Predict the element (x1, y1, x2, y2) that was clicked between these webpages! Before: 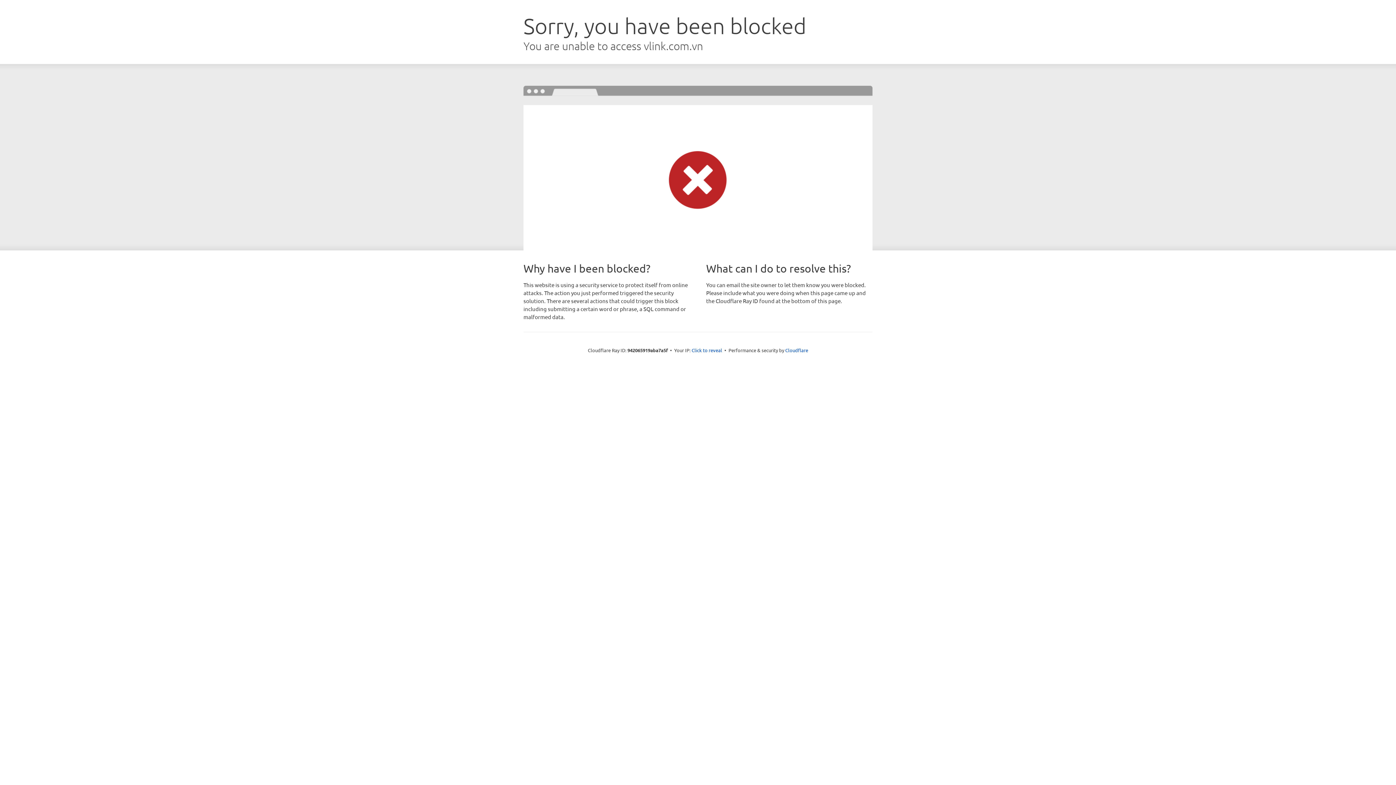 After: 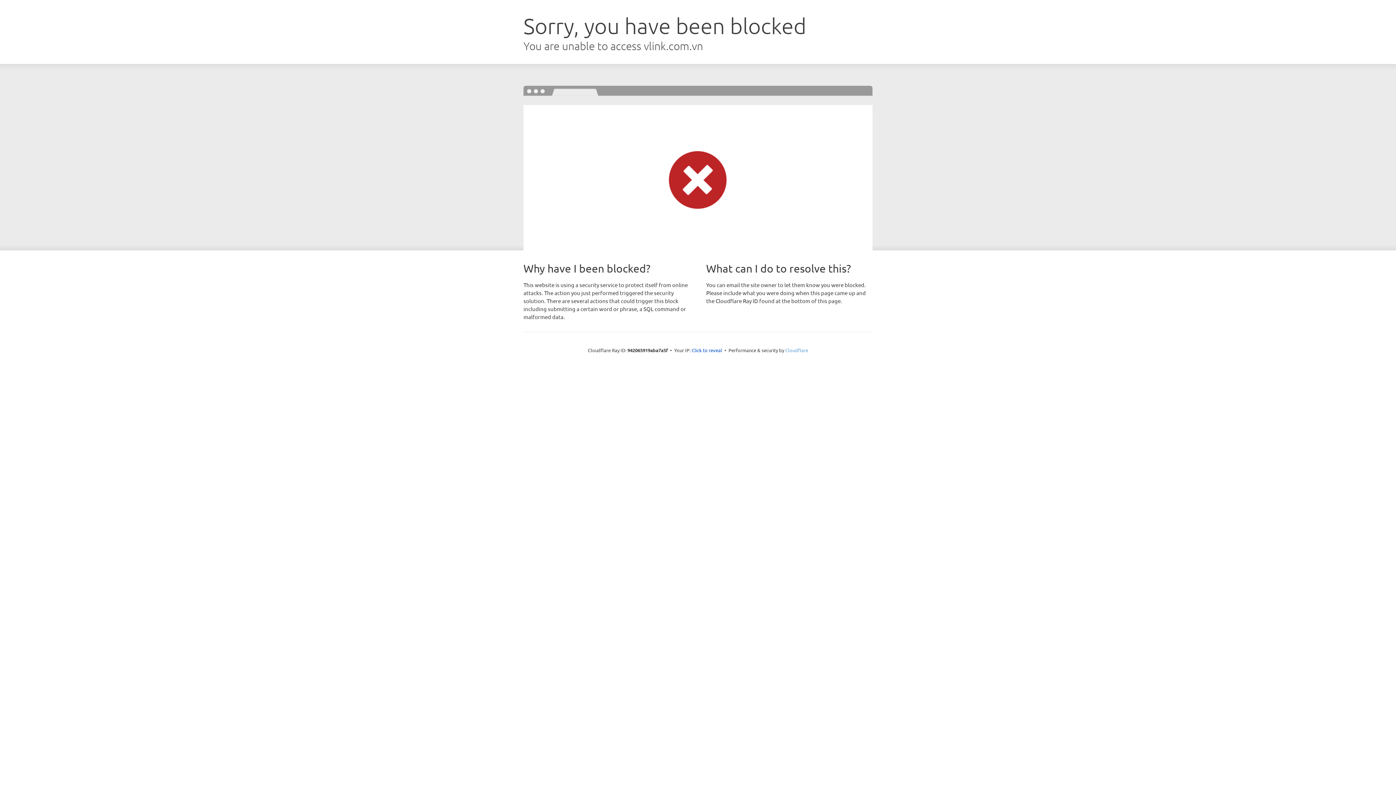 Action: label: Cloudflare bbox: (785, 347, 808, 353)